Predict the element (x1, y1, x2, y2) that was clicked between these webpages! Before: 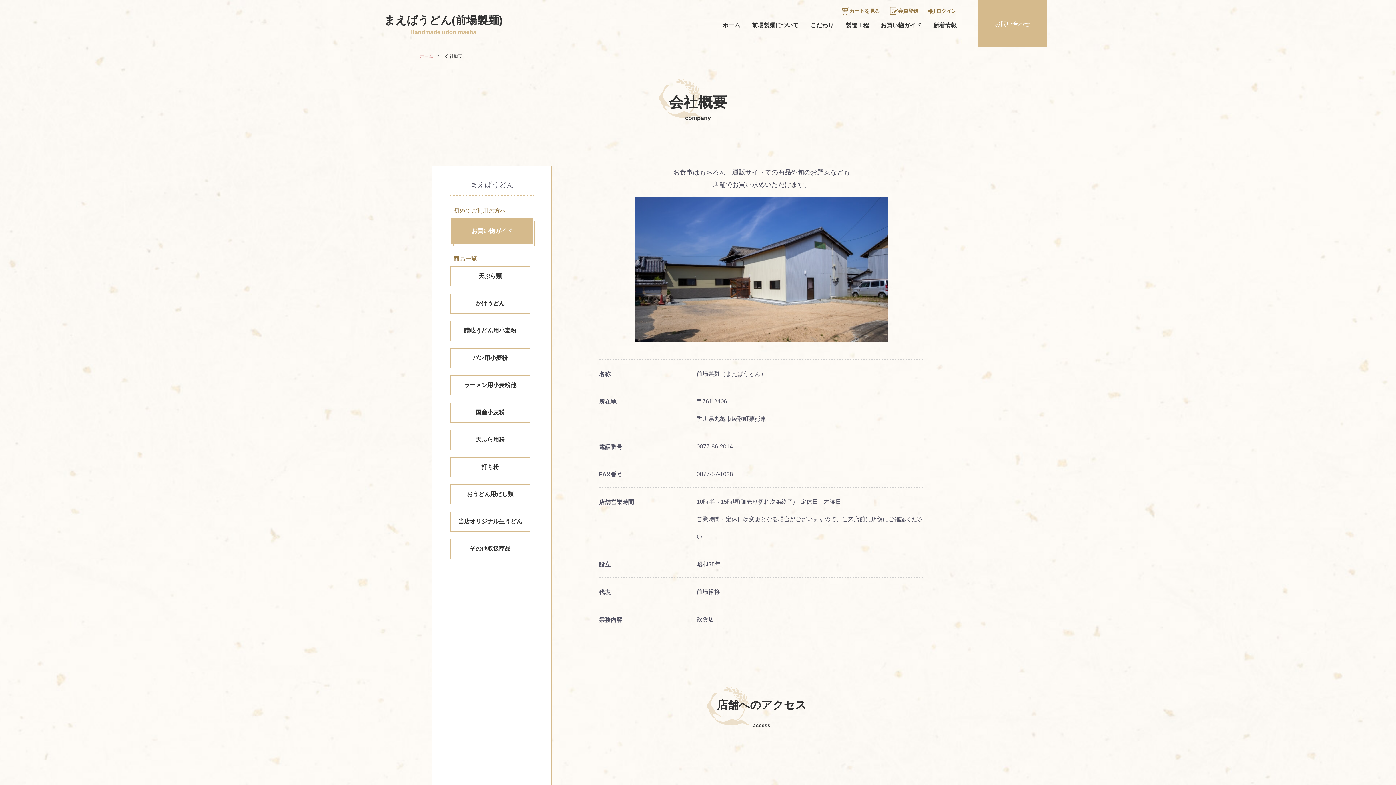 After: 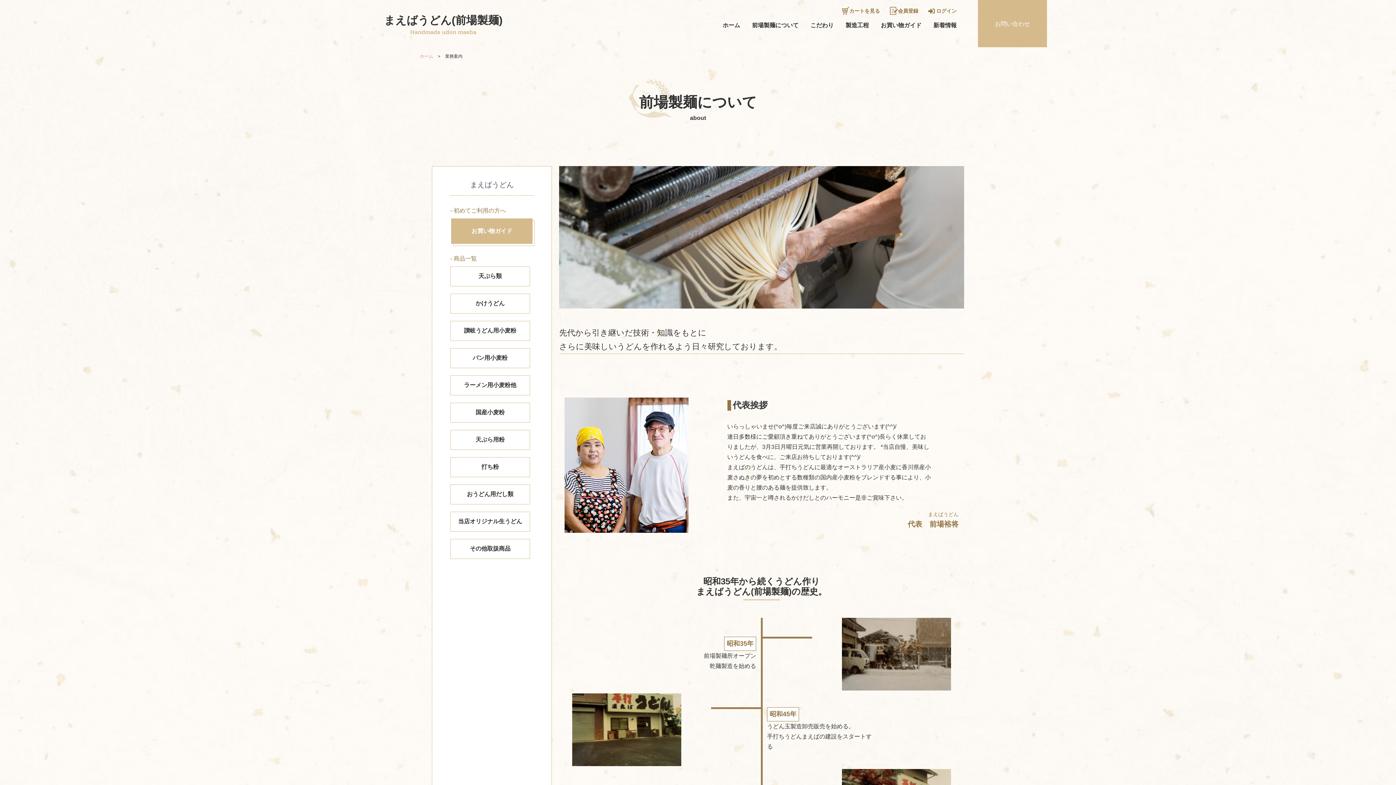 Action: label: 前場製麺について bbox: (752, 20, 798, 29)